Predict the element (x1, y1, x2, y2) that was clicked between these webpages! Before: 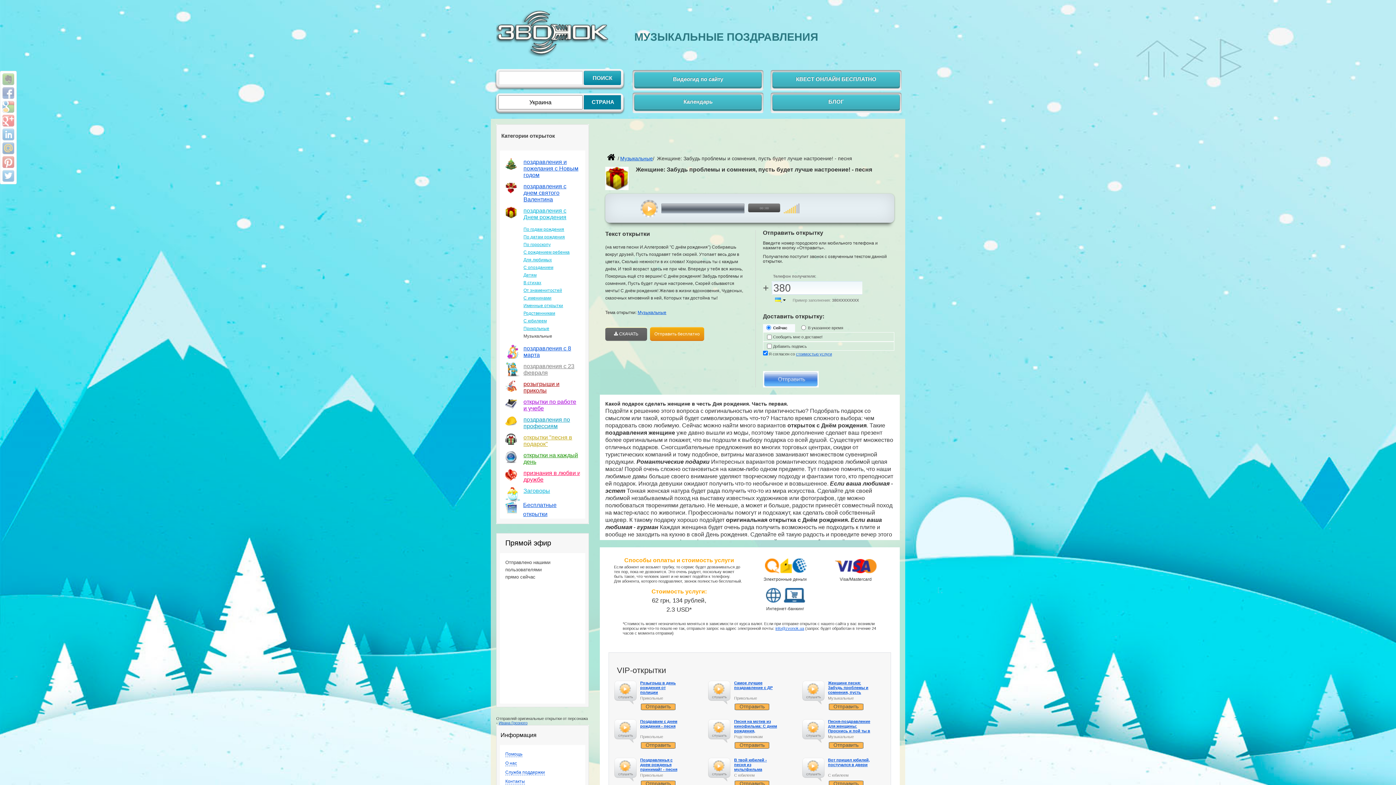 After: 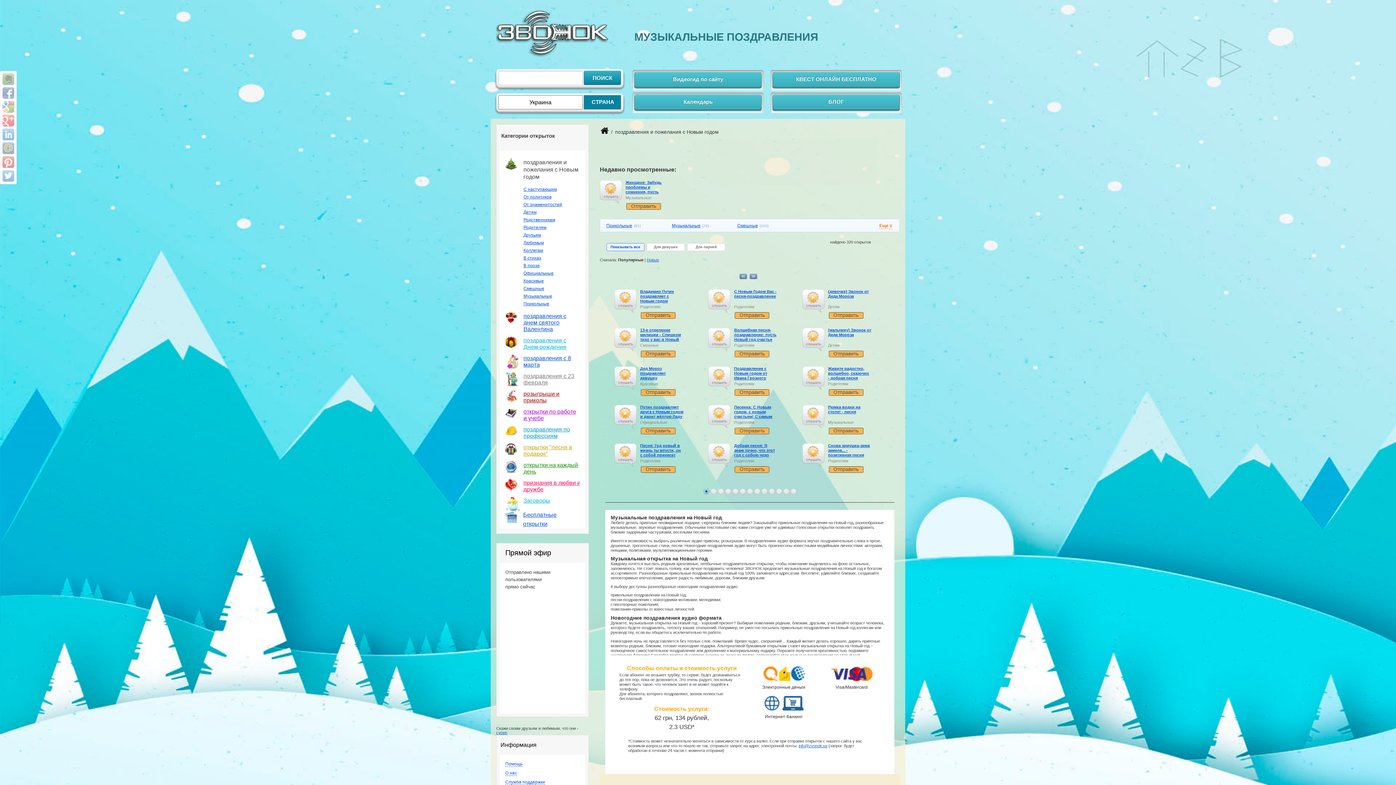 Action: bbox: (523, 158, 578, 178) label: поздравления и пожелания с Новым годом